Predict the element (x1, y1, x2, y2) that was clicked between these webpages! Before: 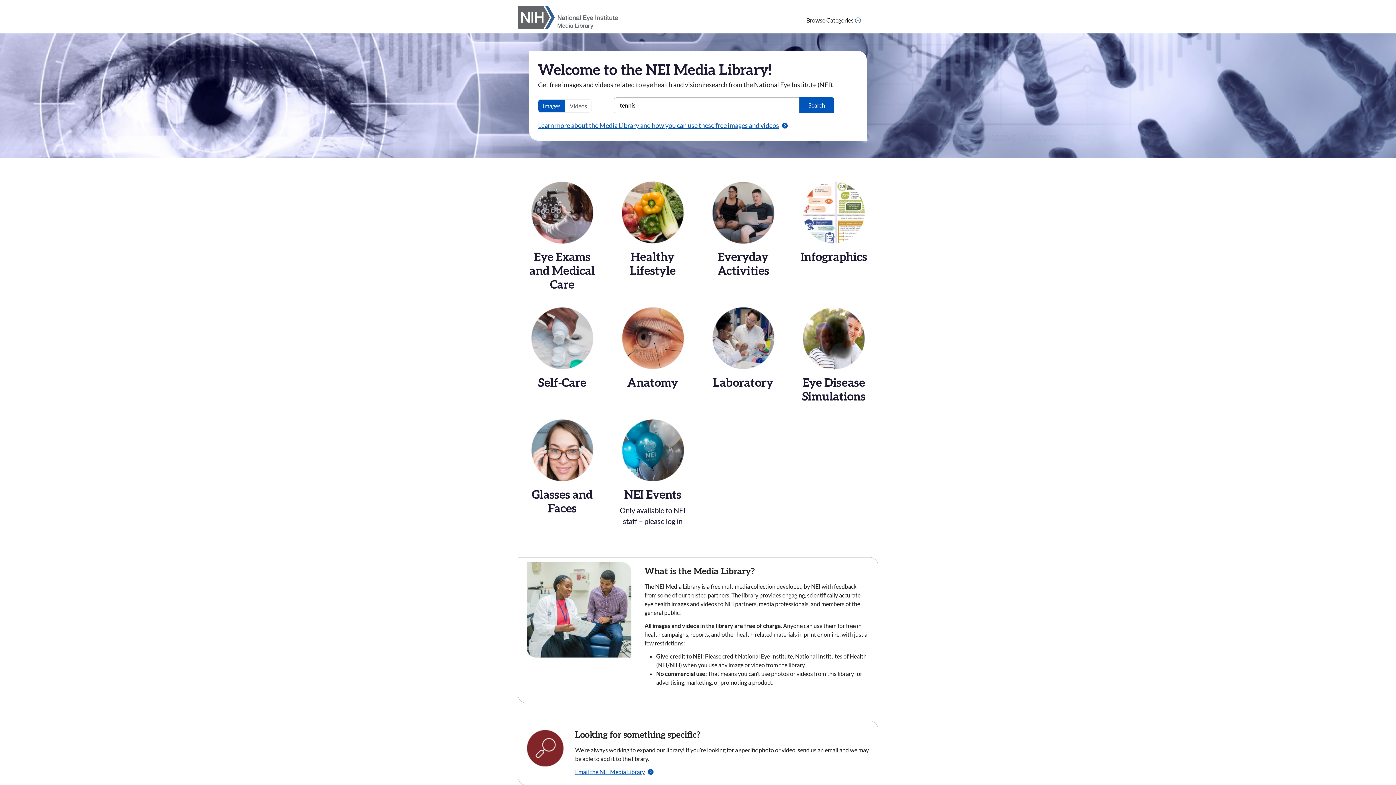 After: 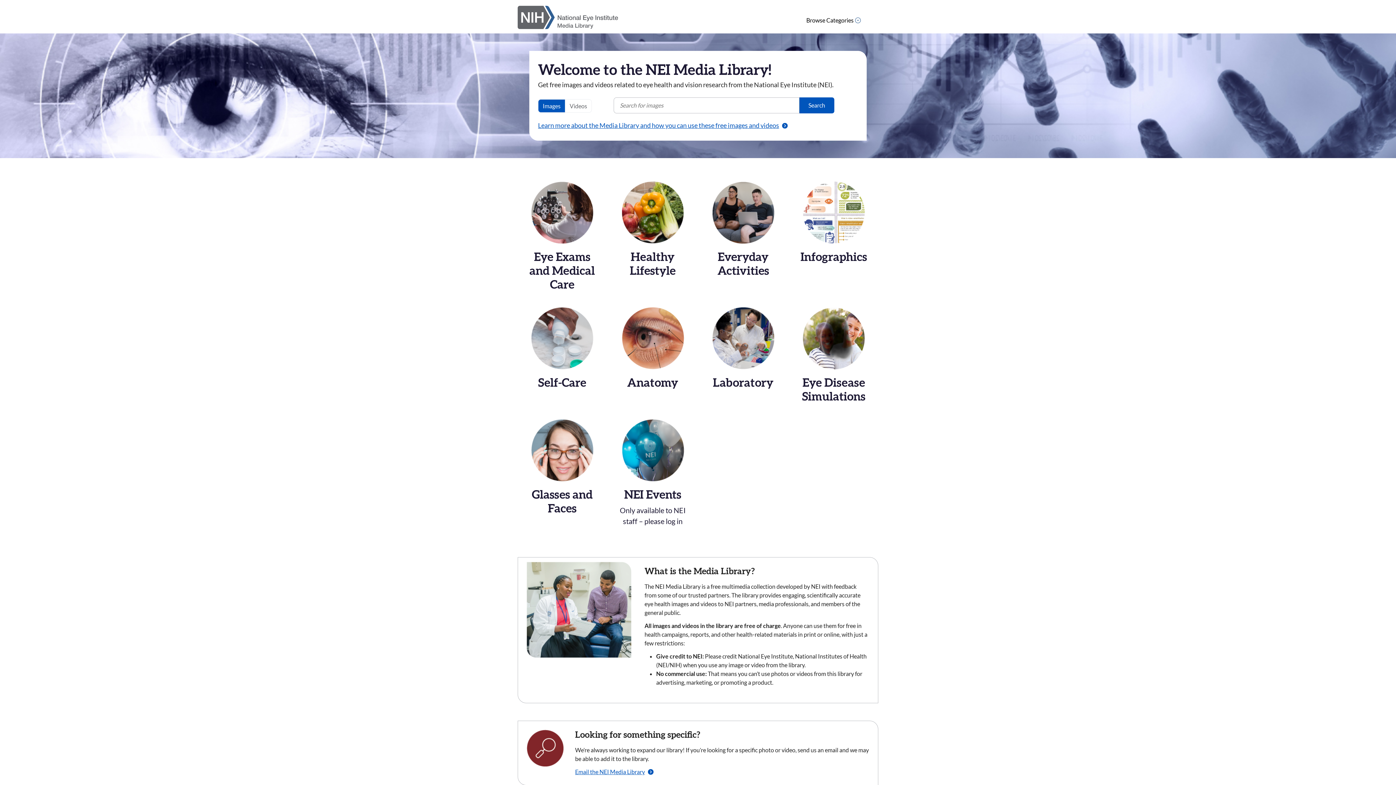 Action: label: National Eye Institute (NEI) Media Library bbox: (517, 5, 634, 29)